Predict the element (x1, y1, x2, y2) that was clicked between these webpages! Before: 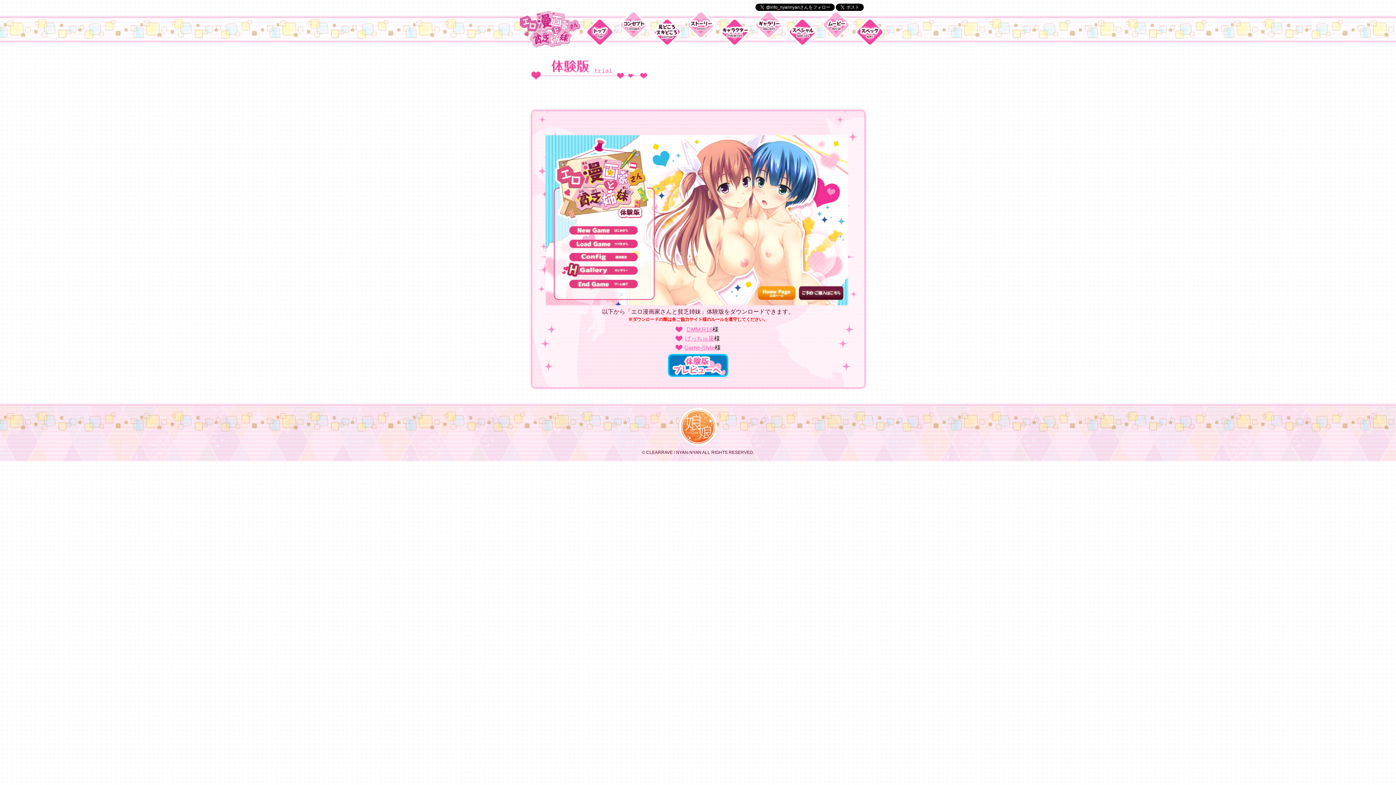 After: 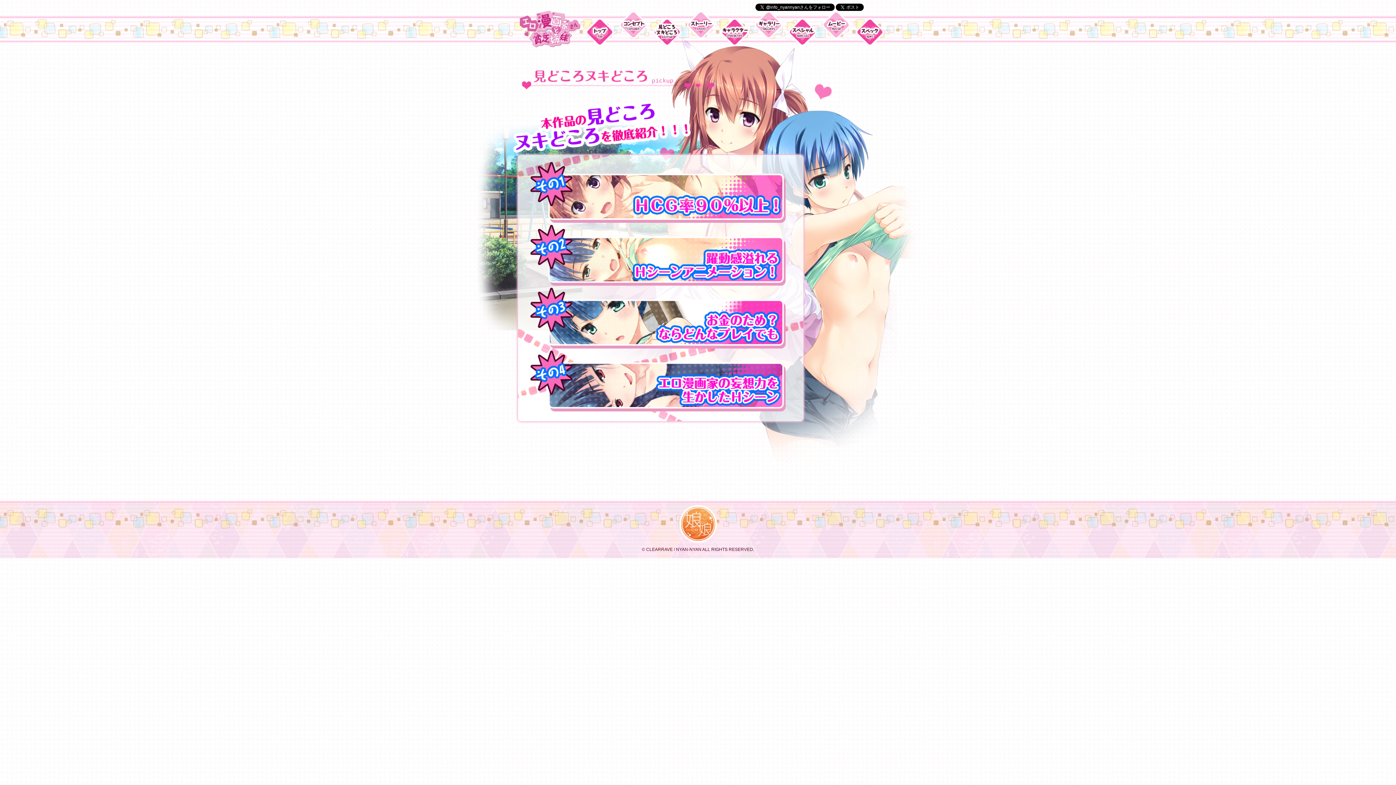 Action: bbox: (653, 18, 681, 46)